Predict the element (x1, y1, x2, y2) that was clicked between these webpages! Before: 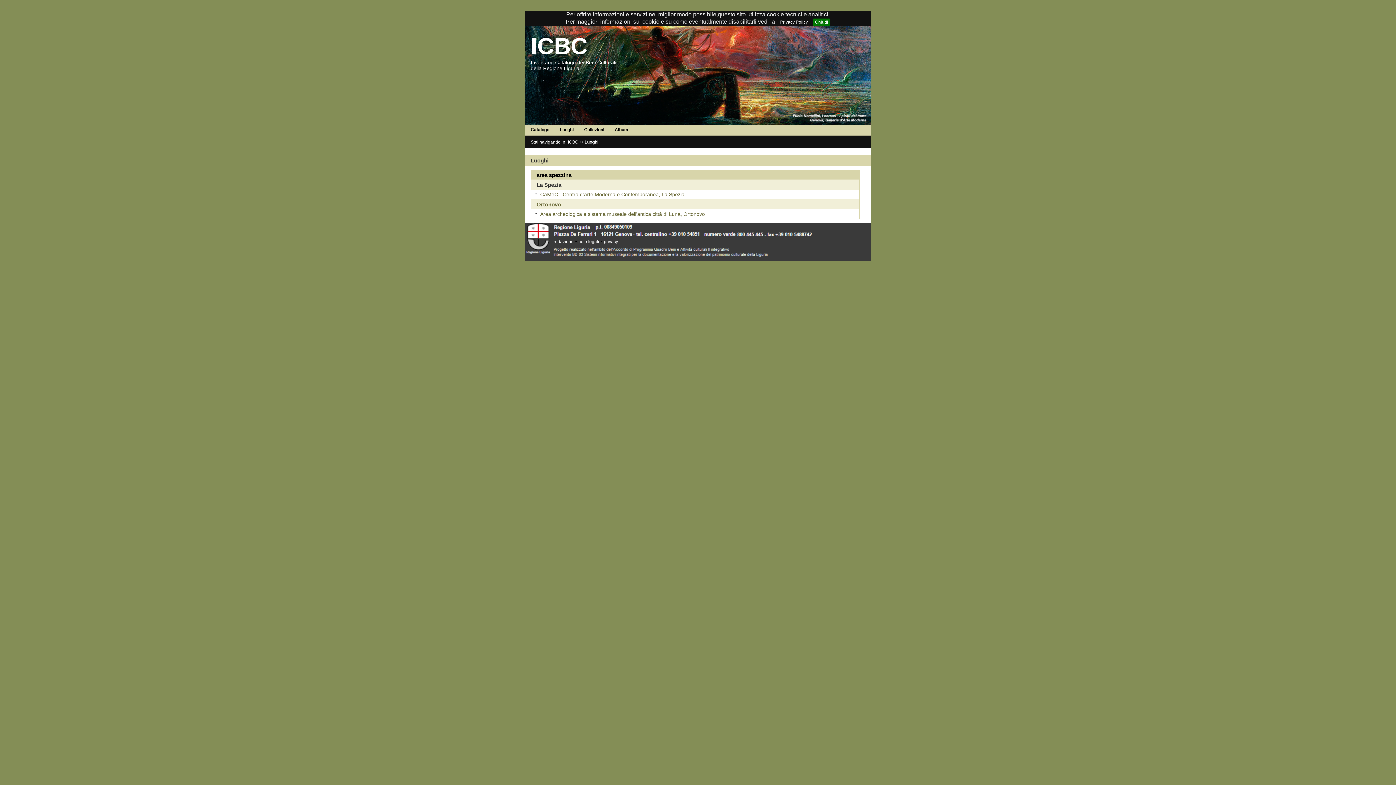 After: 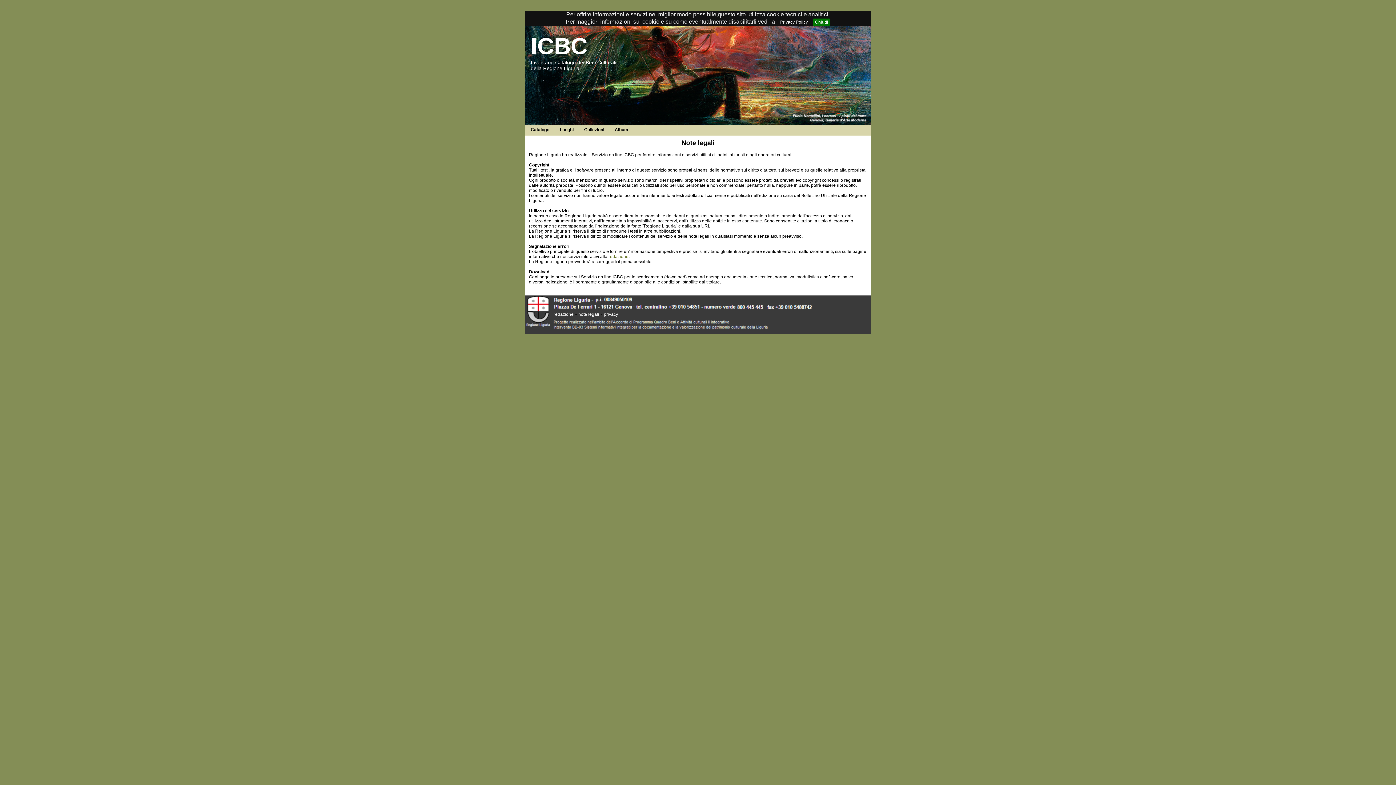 Action: label: note legali bbox: (578, 239, 599, 244)